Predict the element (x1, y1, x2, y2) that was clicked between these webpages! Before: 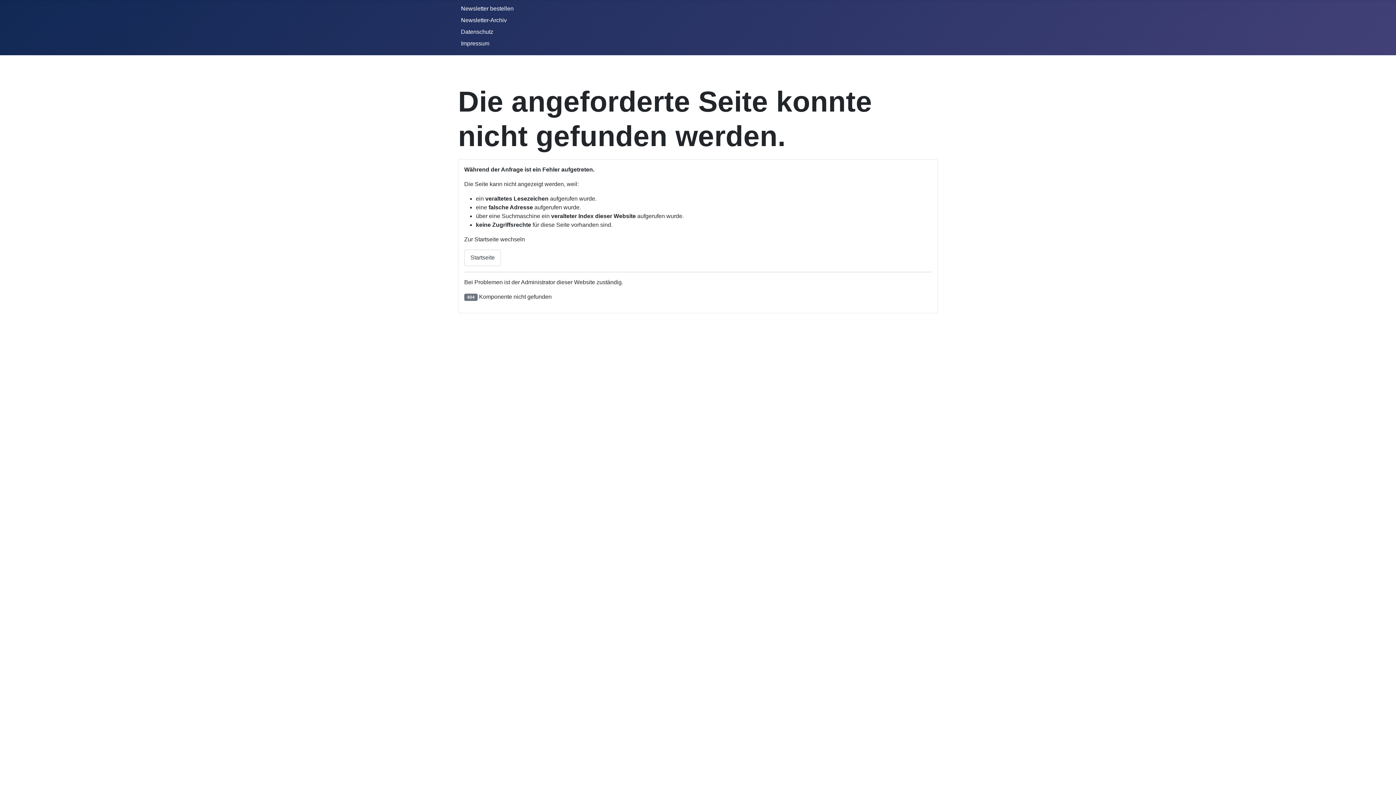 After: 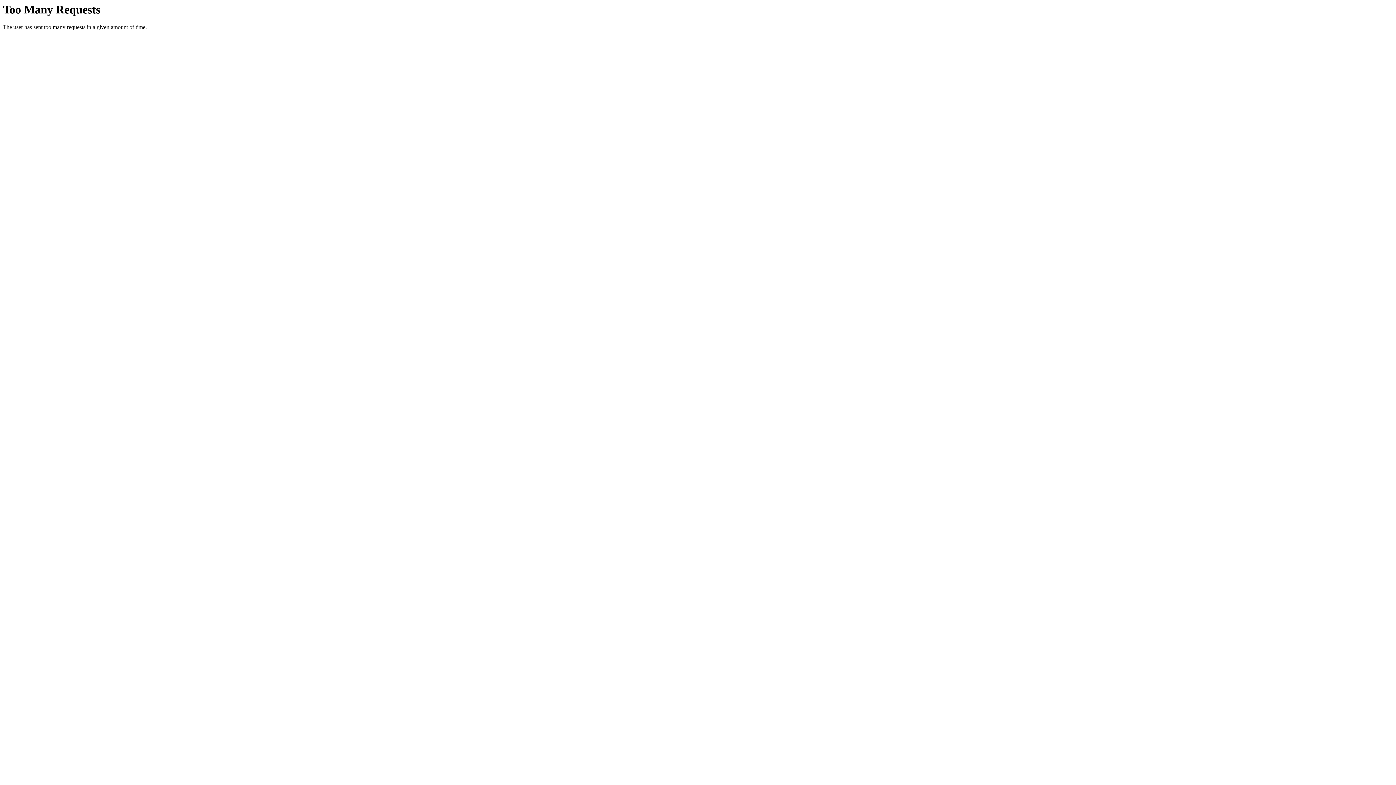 Action: label: Newsletter-Archiv bbox: (461, 17, 506, 23)